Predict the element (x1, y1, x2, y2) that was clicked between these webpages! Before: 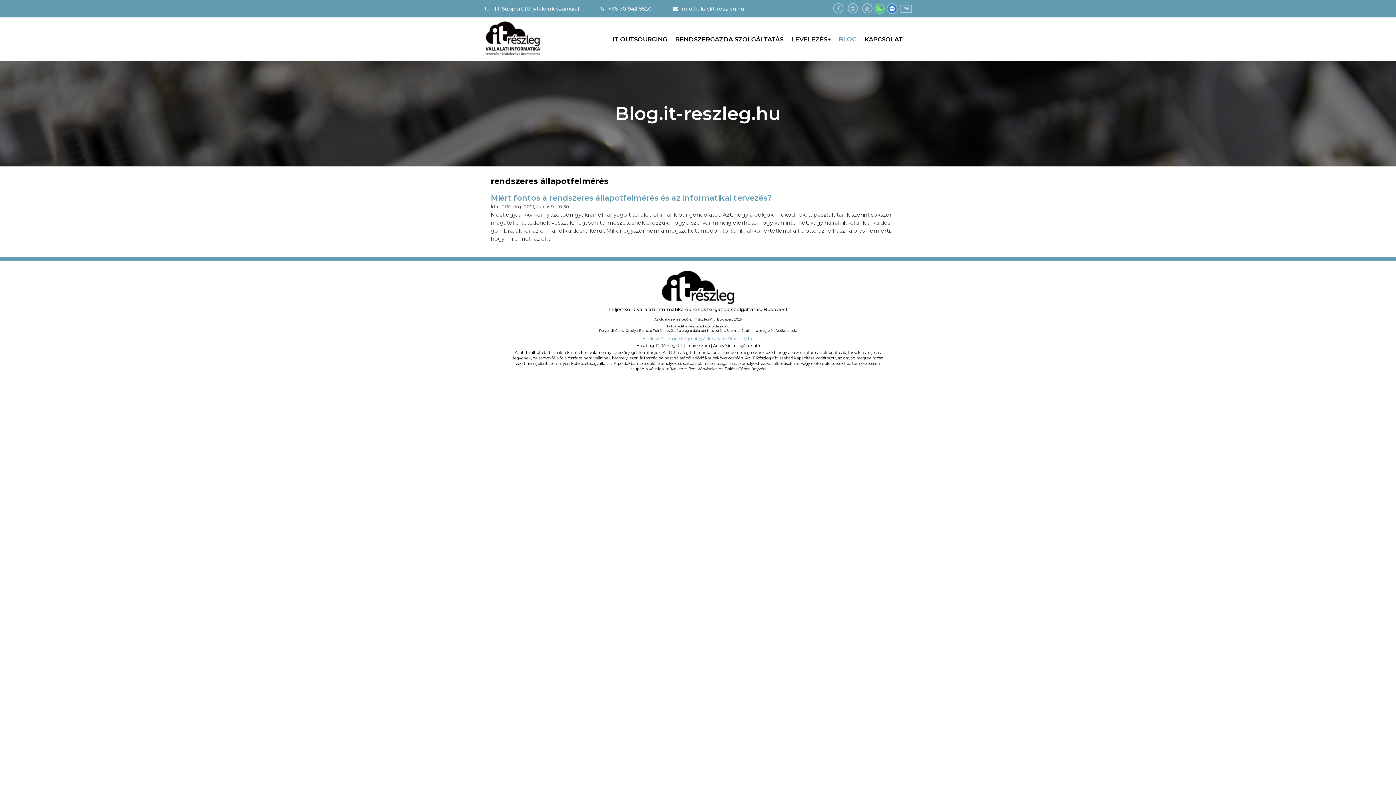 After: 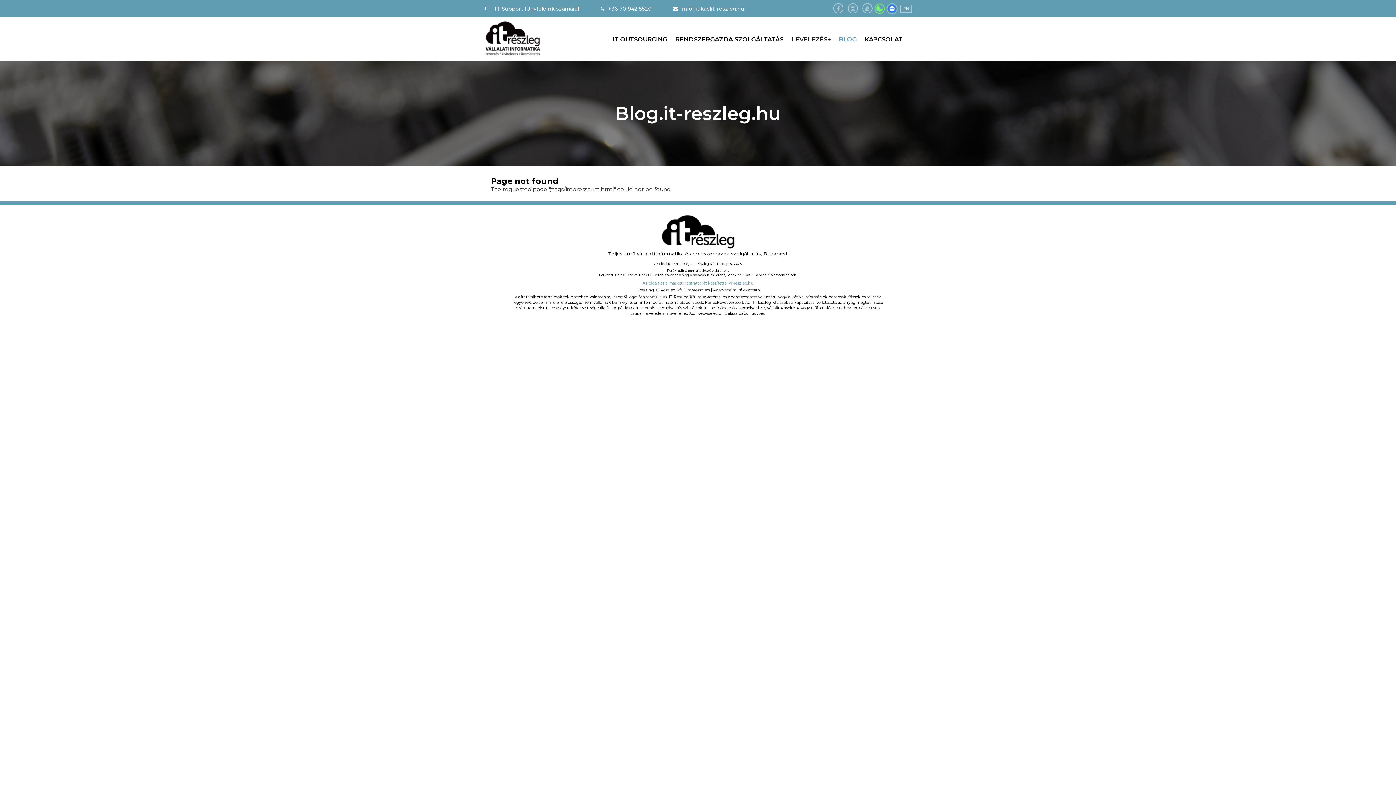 Action: label: Impresszum bbox: (686, 343, 710, 348)